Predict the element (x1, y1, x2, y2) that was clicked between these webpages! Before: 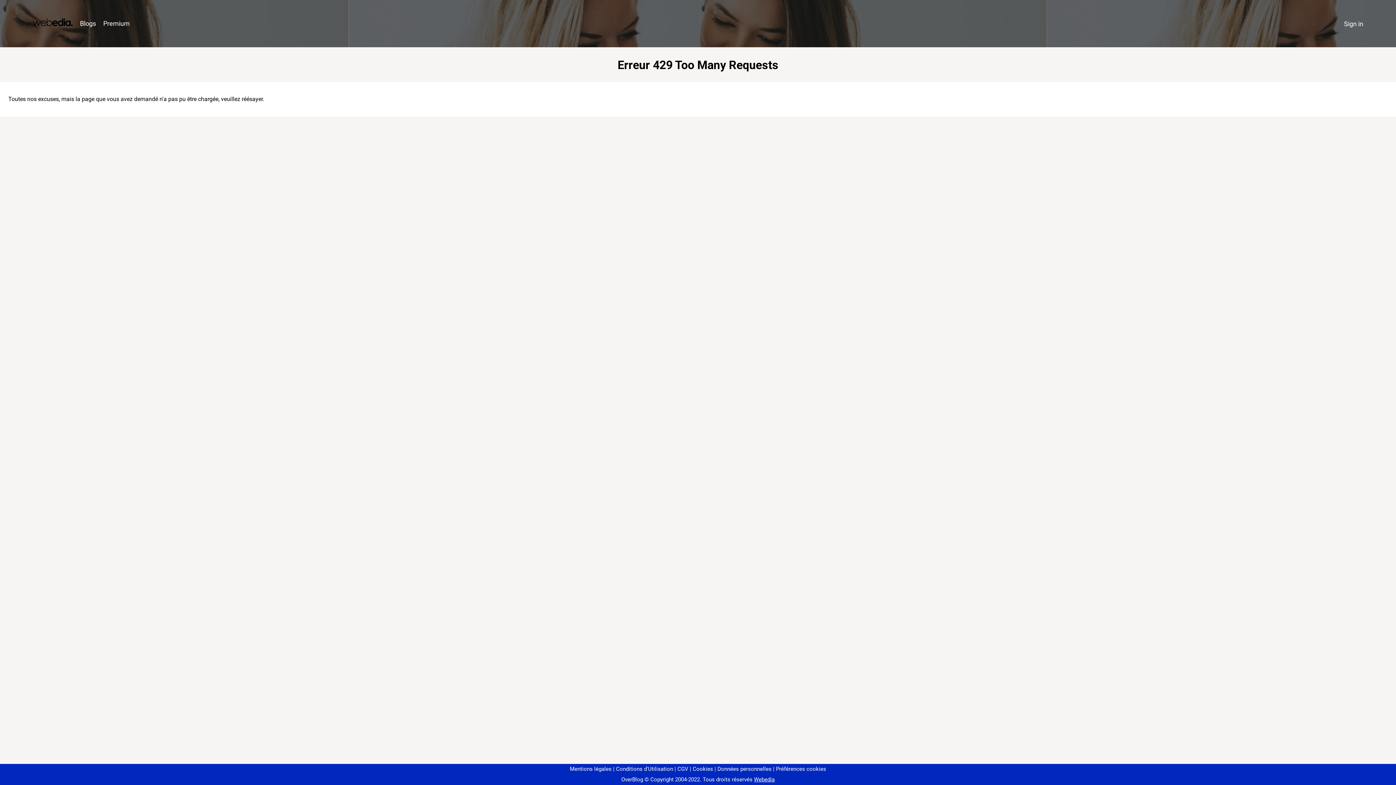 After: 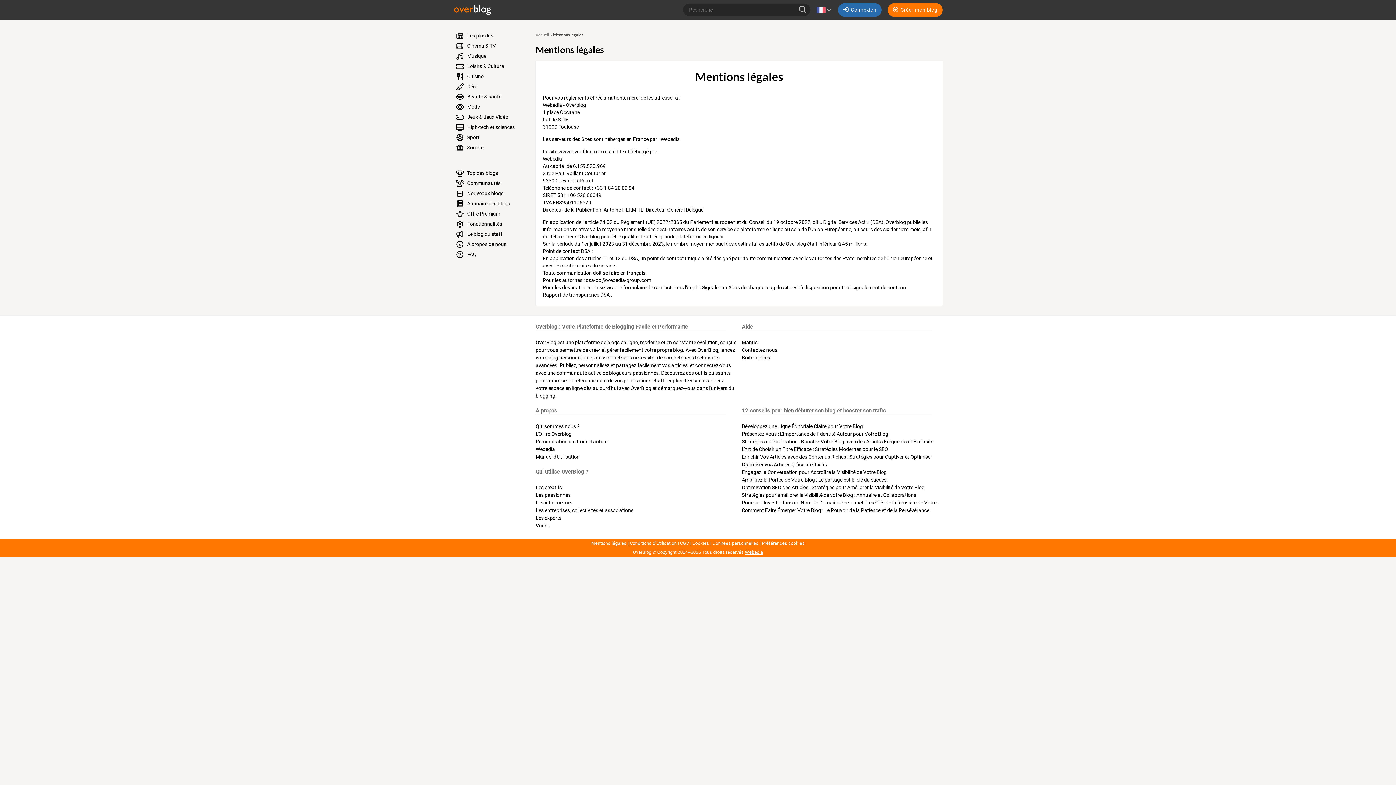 Action: bbox: (570, 766, 611, 772) label: Mentions légales